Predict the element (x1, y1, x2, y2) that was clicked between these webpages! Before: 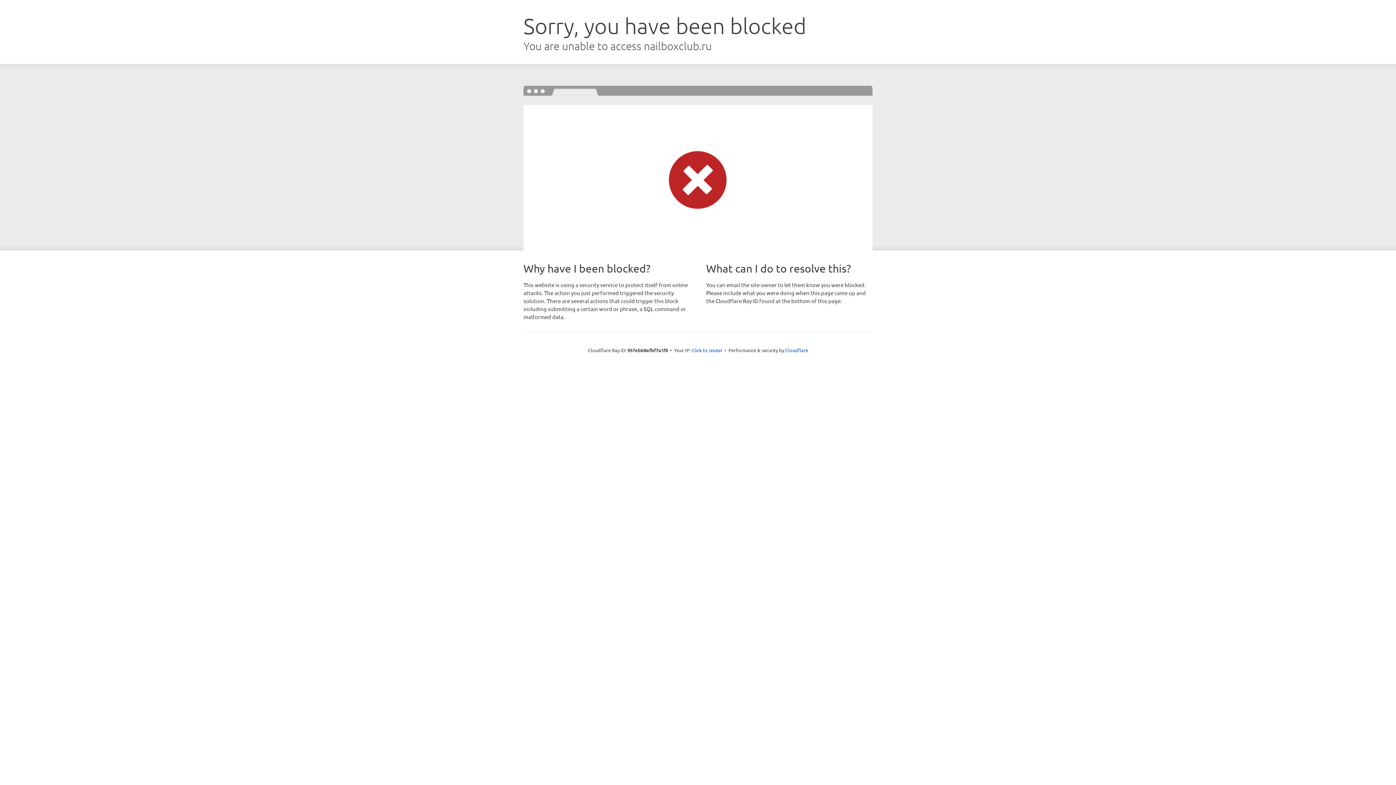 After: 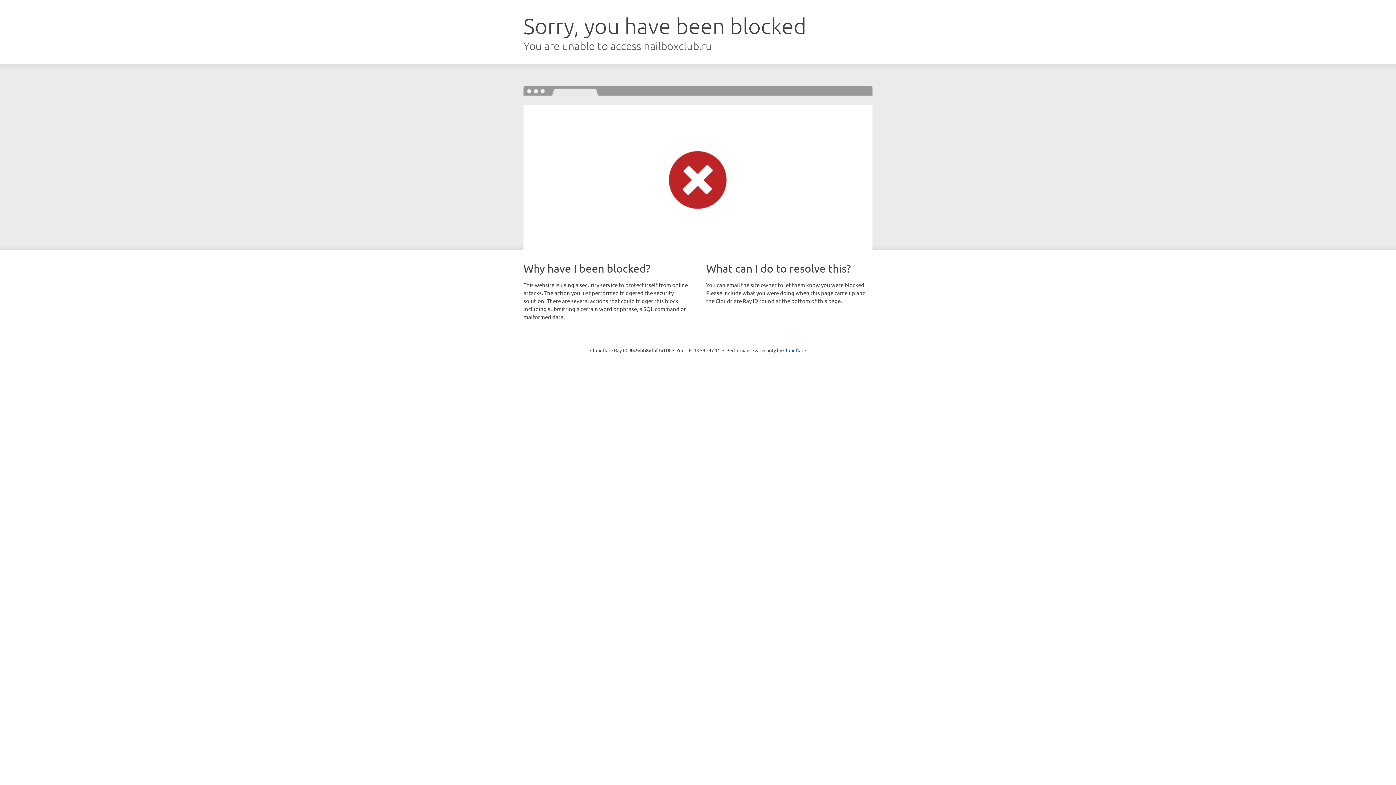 Action: bbox: (691, 346, 722, 353) label: Click to reveal